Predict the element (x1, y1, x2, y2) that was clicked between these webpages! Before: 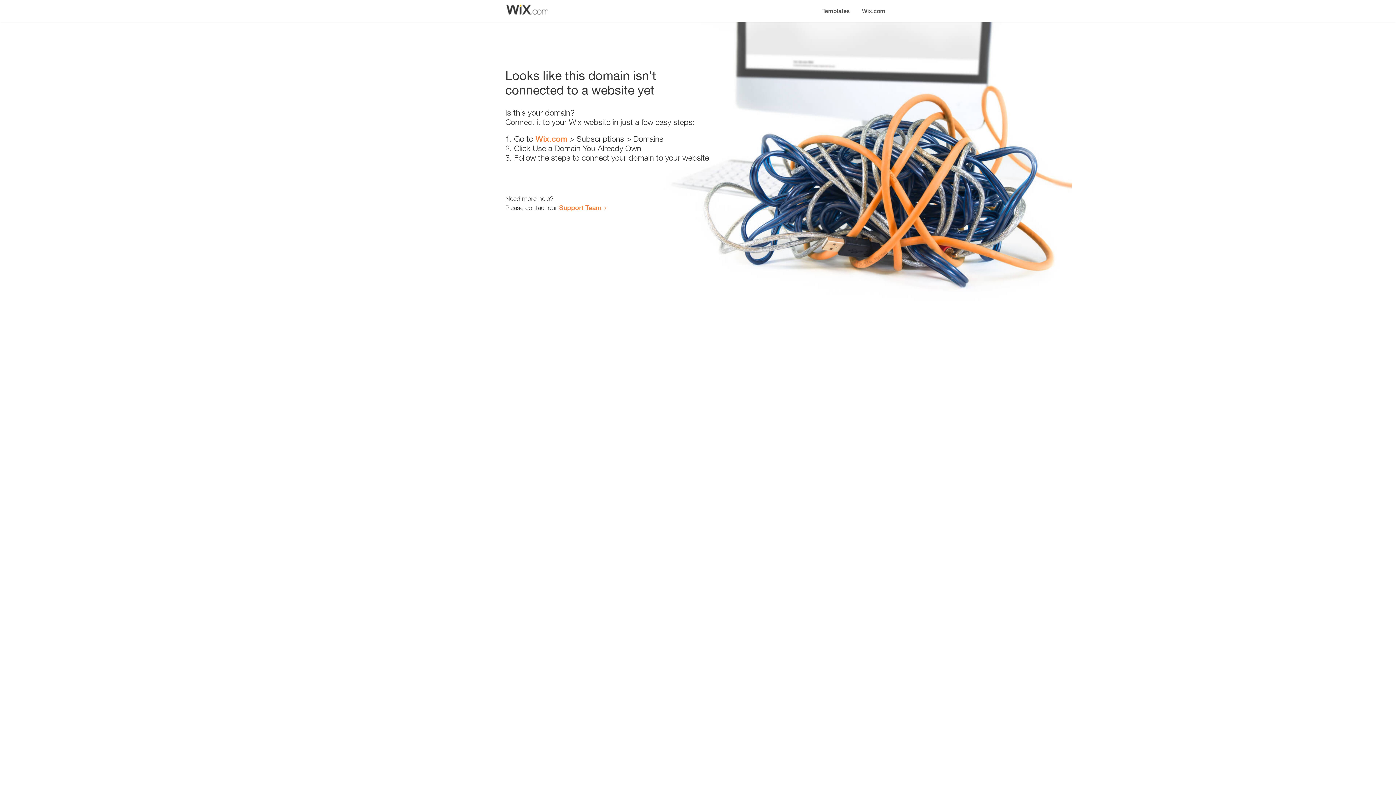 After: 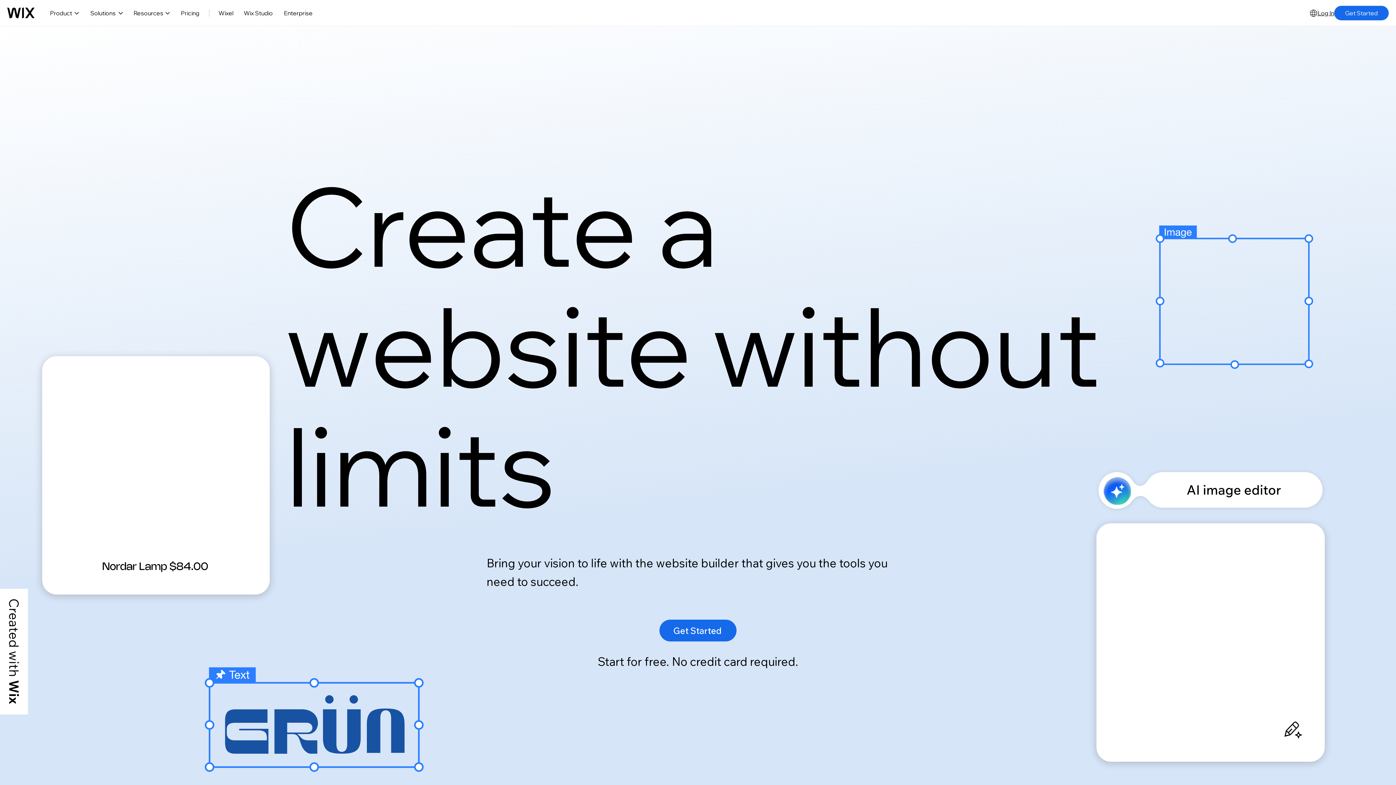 Action: label: Wix.com bbox: (535, 134, 567, 143)